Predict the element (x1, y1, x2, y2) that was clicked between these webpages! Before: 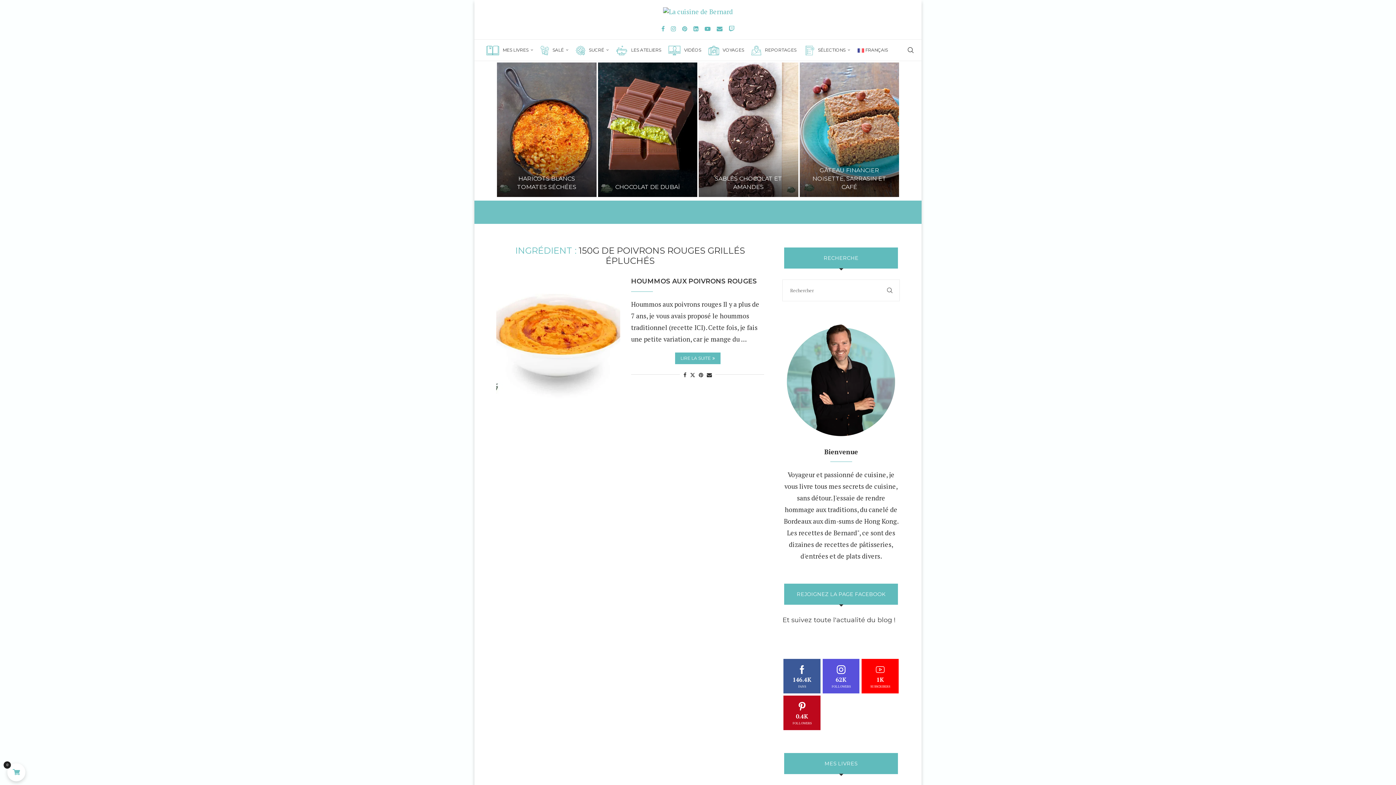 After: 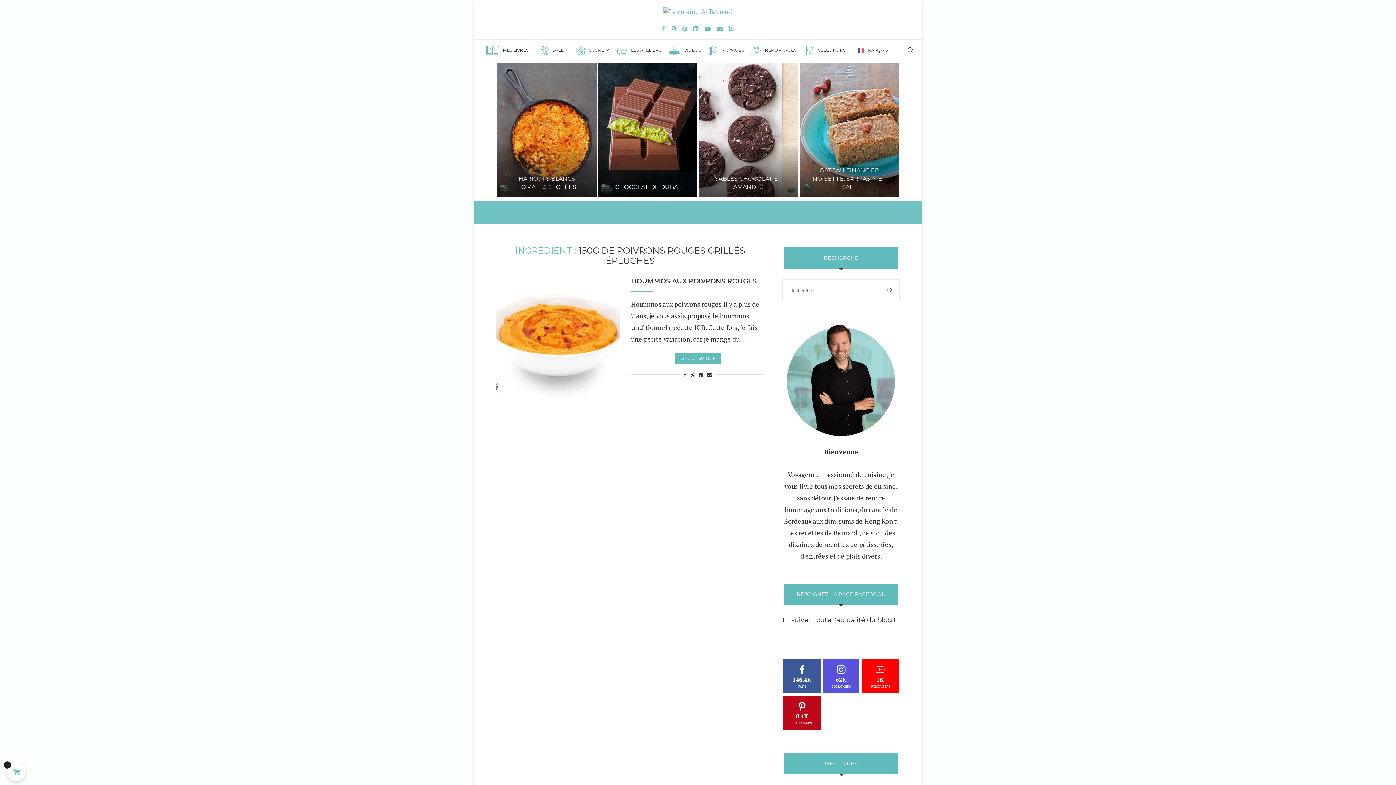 Action: bbox: (716, 25, 722, 31) label: Email